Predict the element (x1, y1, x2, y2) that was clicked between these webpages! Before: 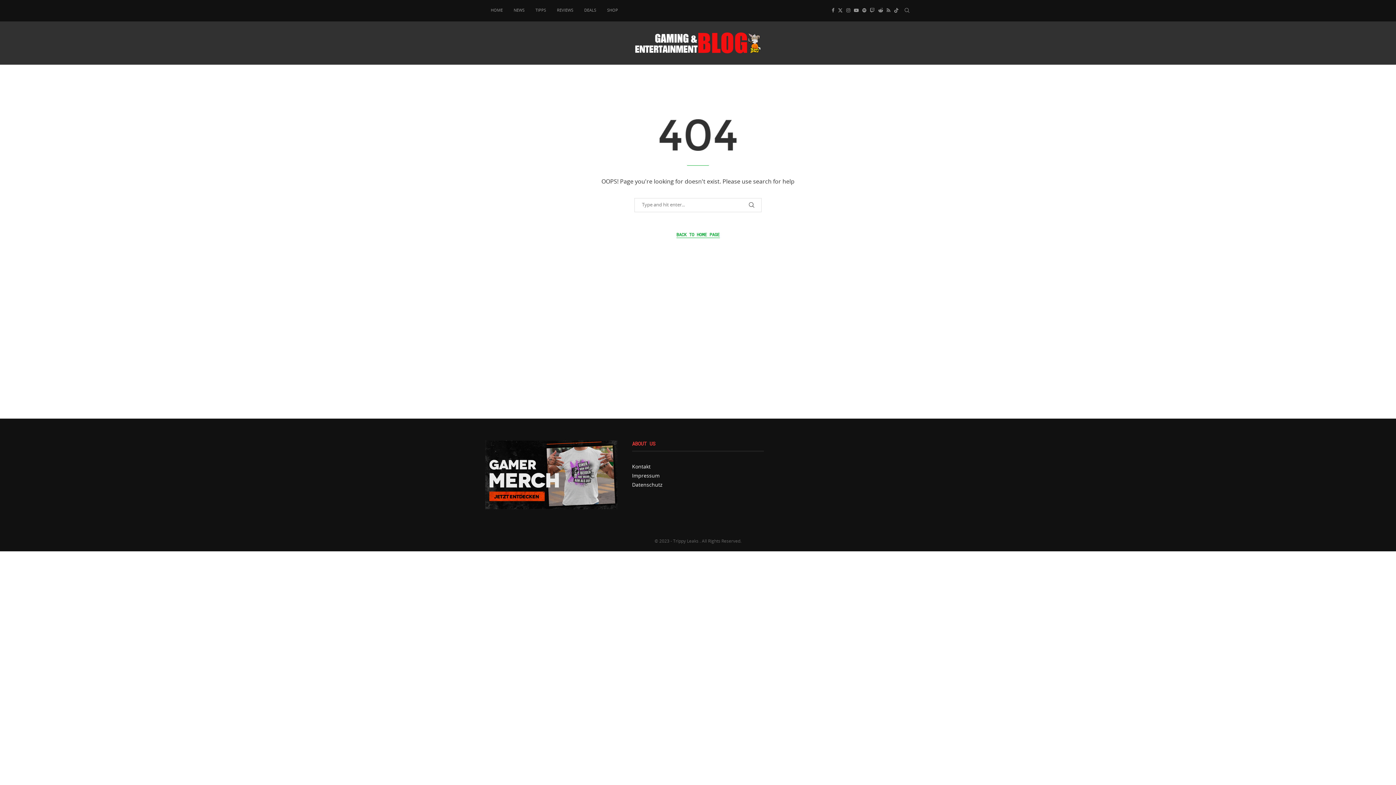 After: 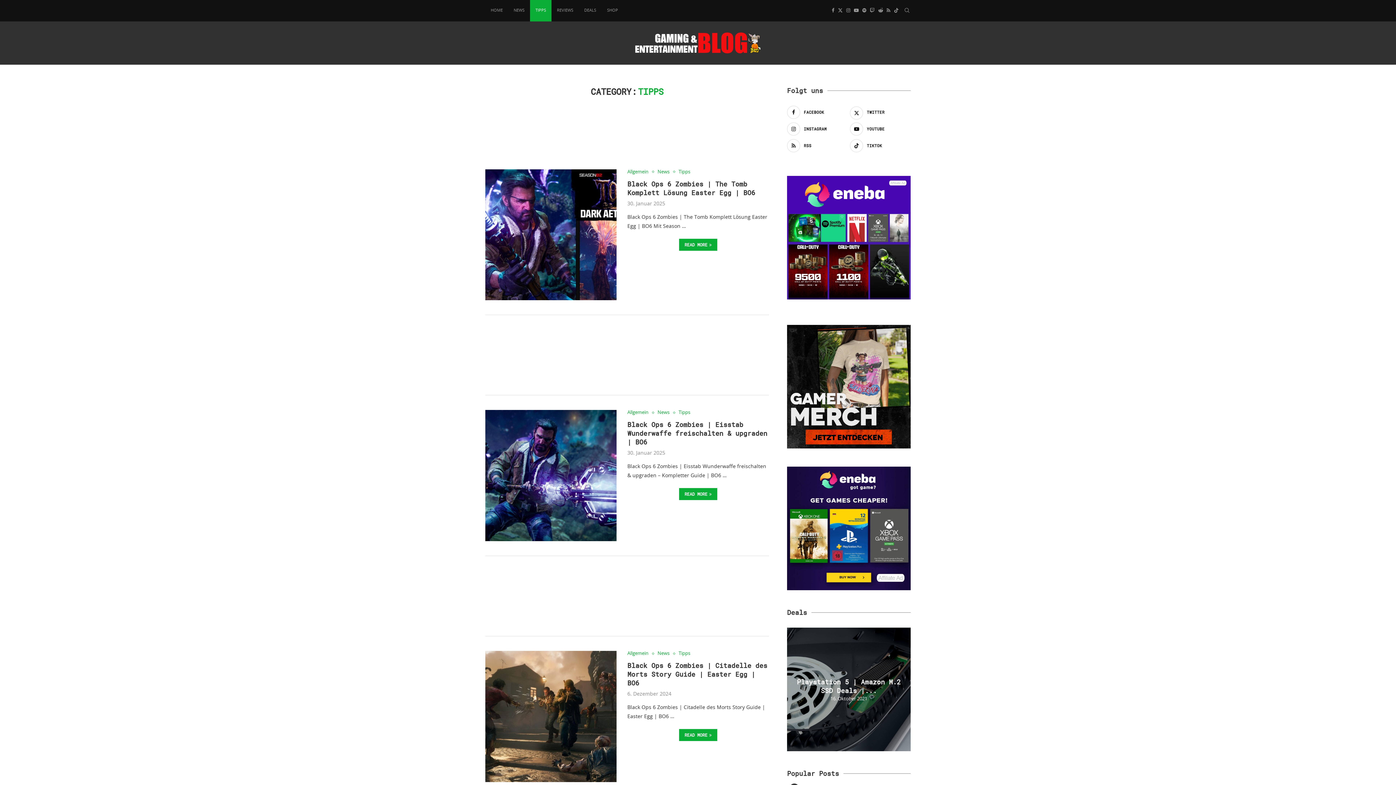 Action: bbox: (530, 0, 551, 21) label: TIPPS